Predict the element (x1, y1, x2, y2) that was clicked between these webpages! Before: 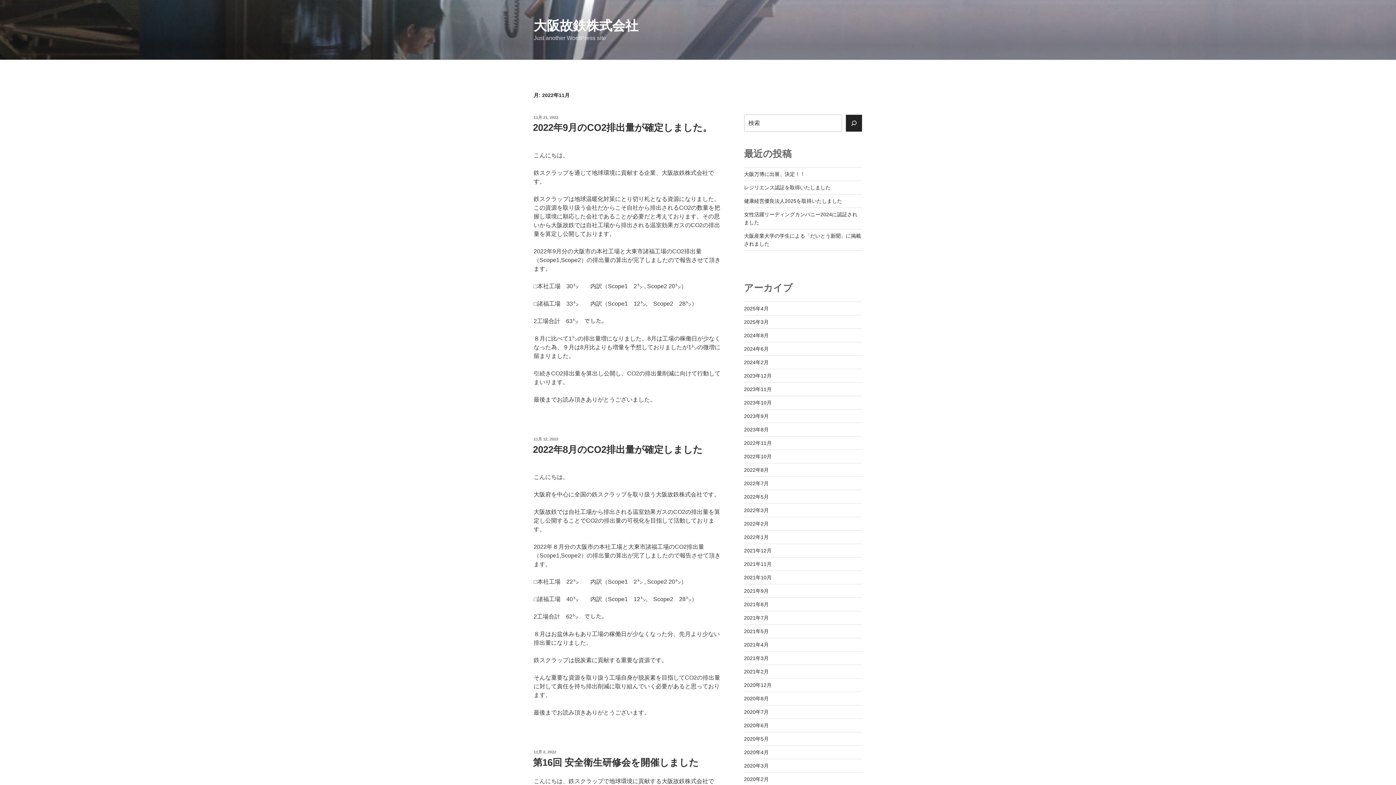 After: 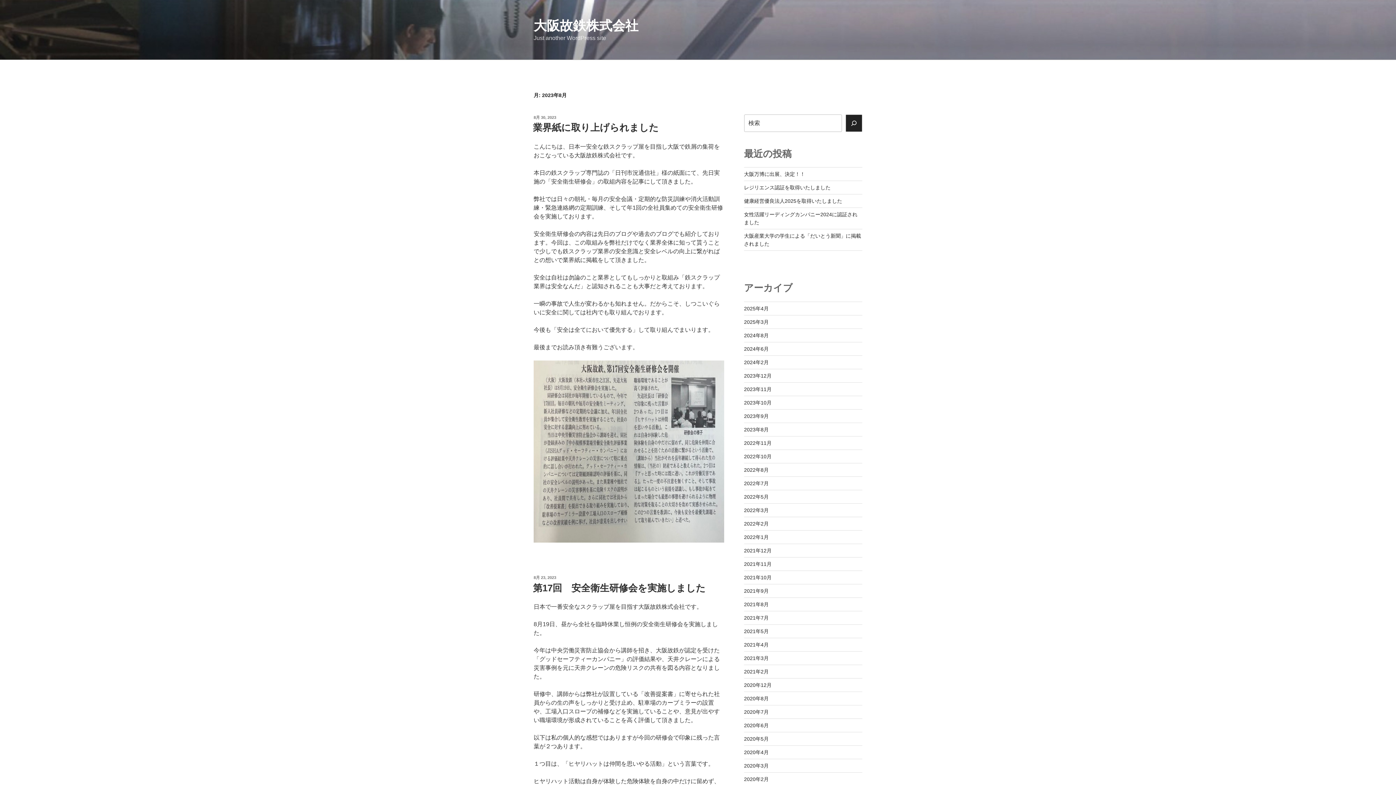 Action: label: 2023年8月 bbox: (744, 426, 768, 432)